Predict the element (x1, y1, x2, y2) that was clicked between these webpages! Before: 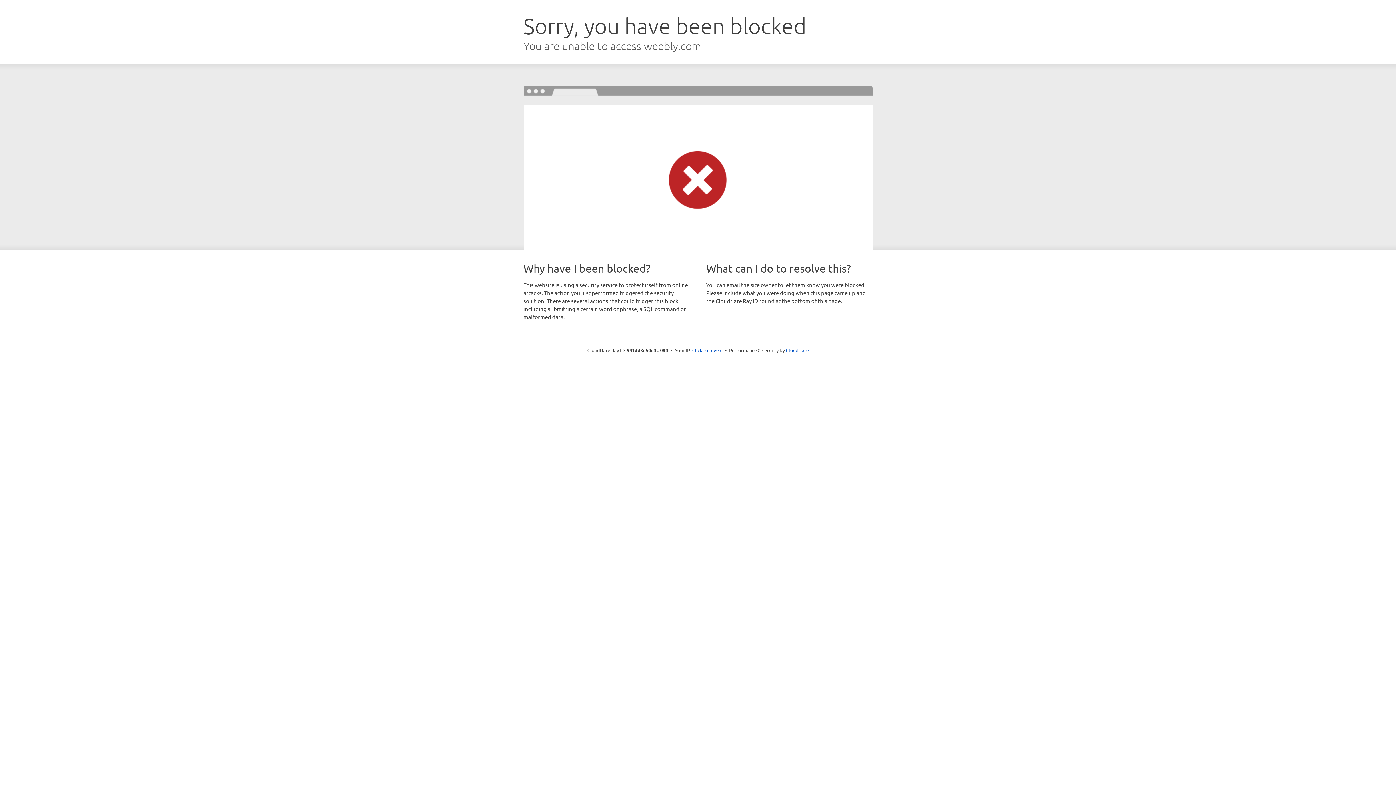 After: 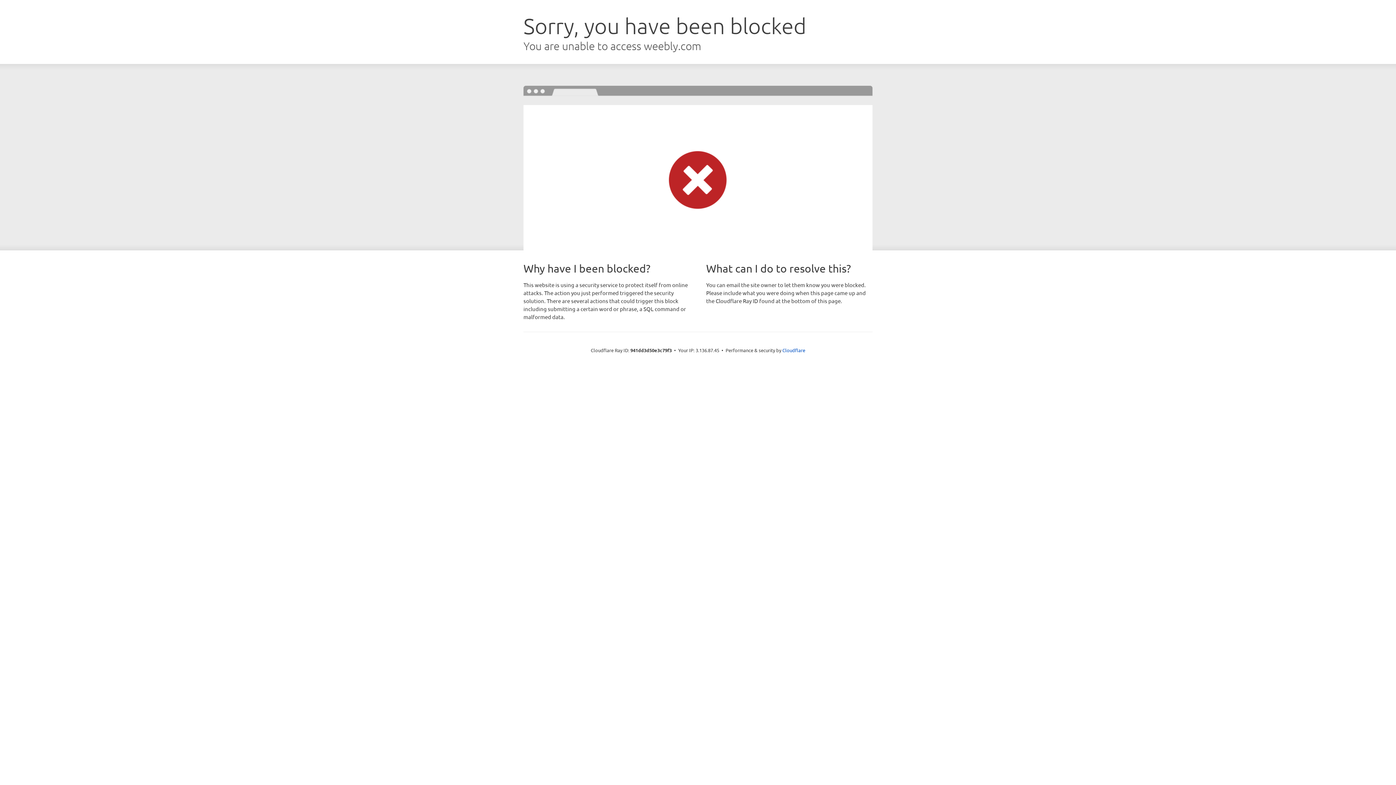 Action: label: Click to reveal bbox: (692, 346, 722, 353)